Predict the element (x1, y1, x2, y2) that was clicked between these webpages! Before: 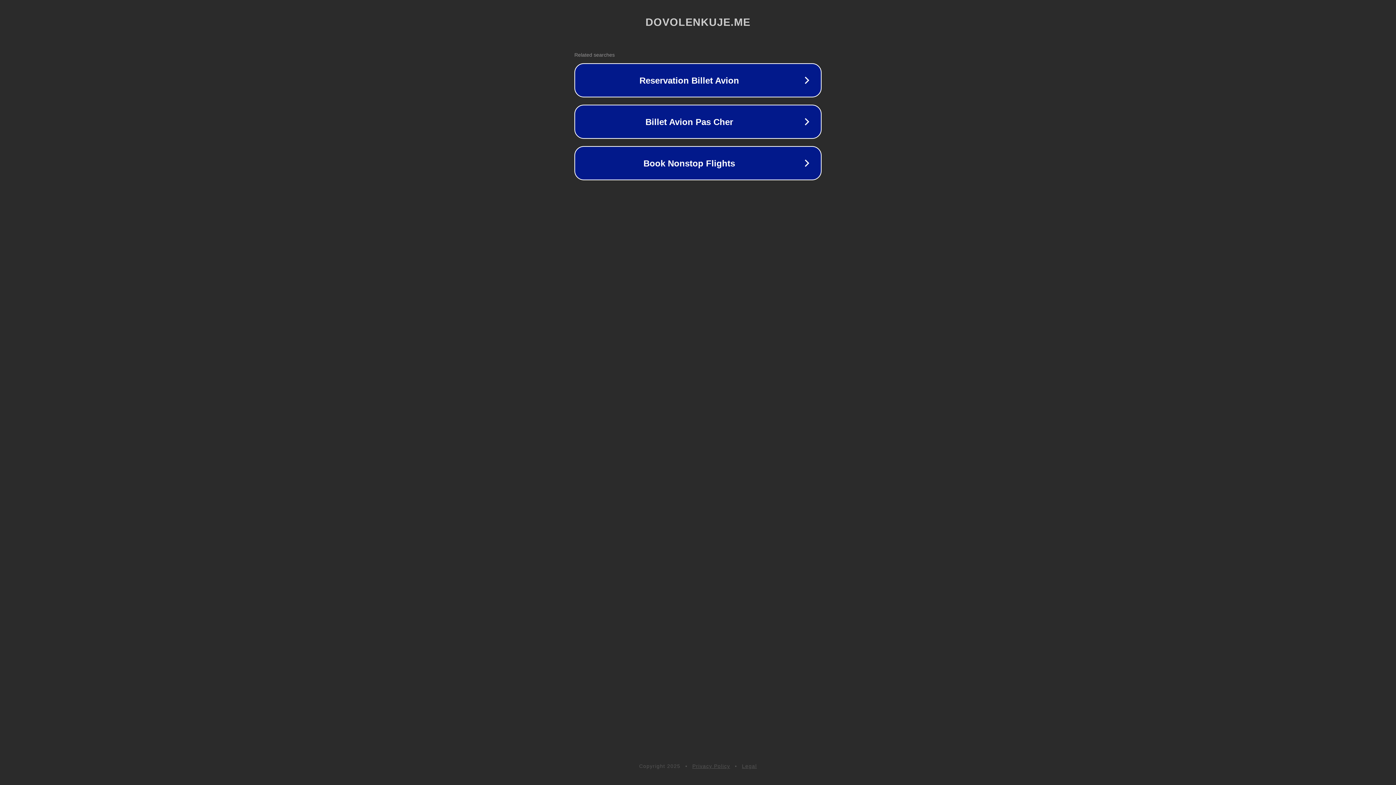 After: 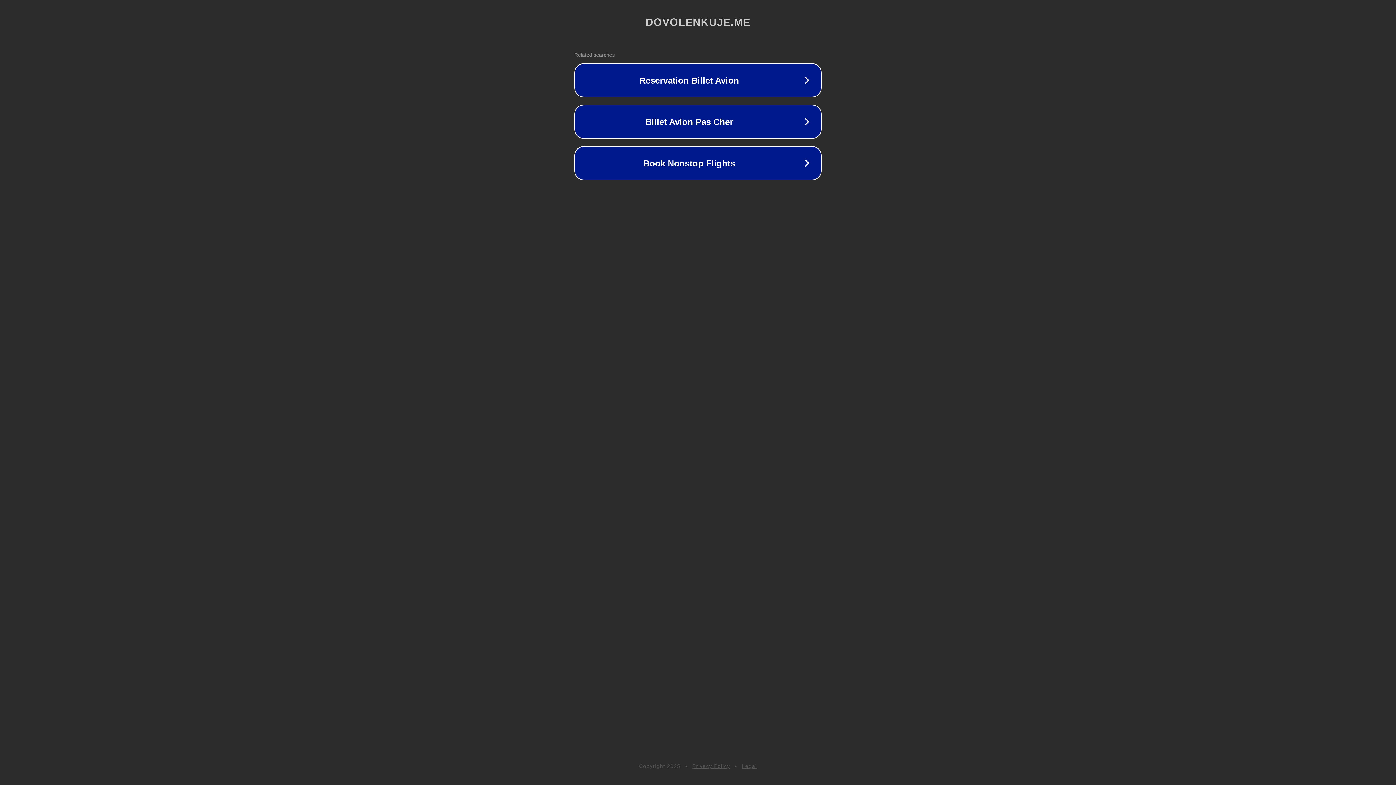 Action: bbox: (692, 763, 730, 769) label: Privacy Policy